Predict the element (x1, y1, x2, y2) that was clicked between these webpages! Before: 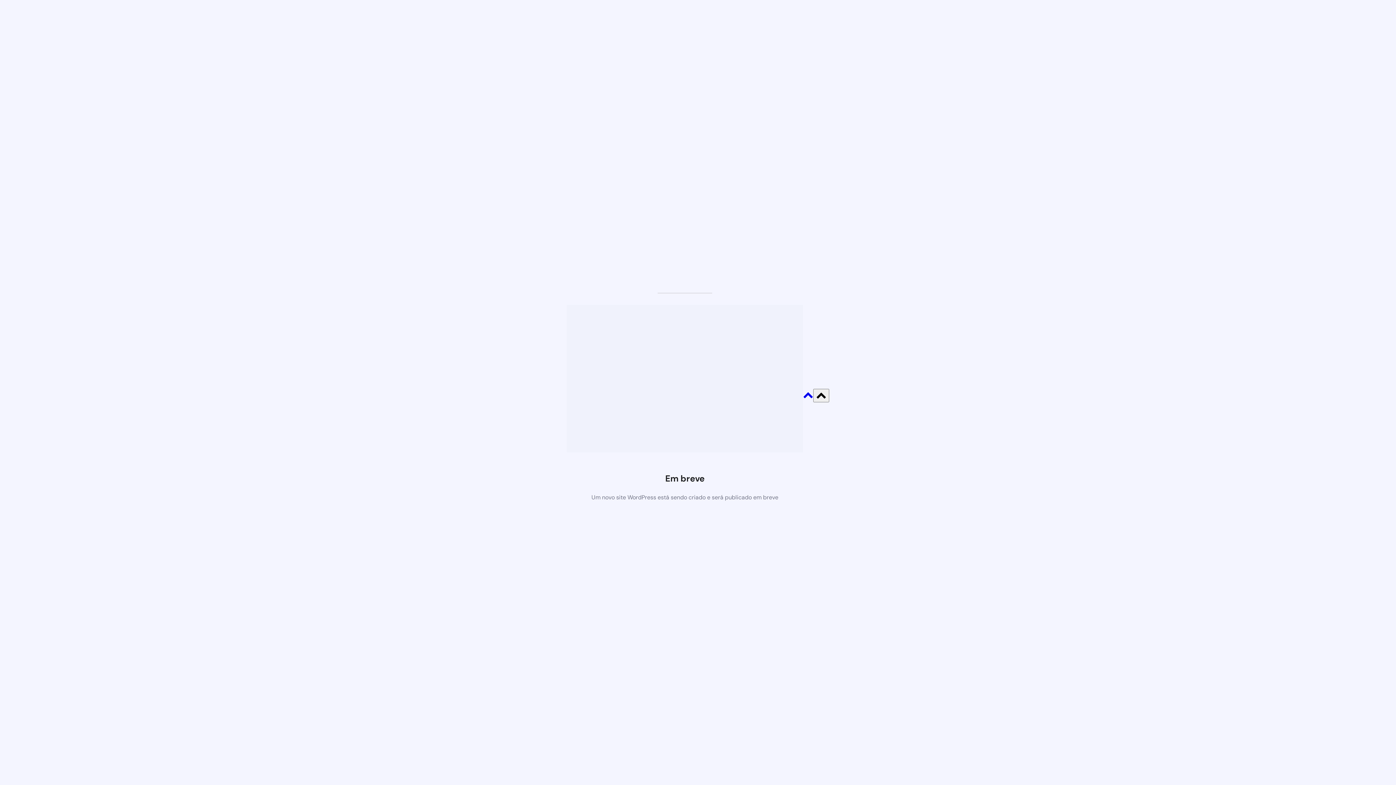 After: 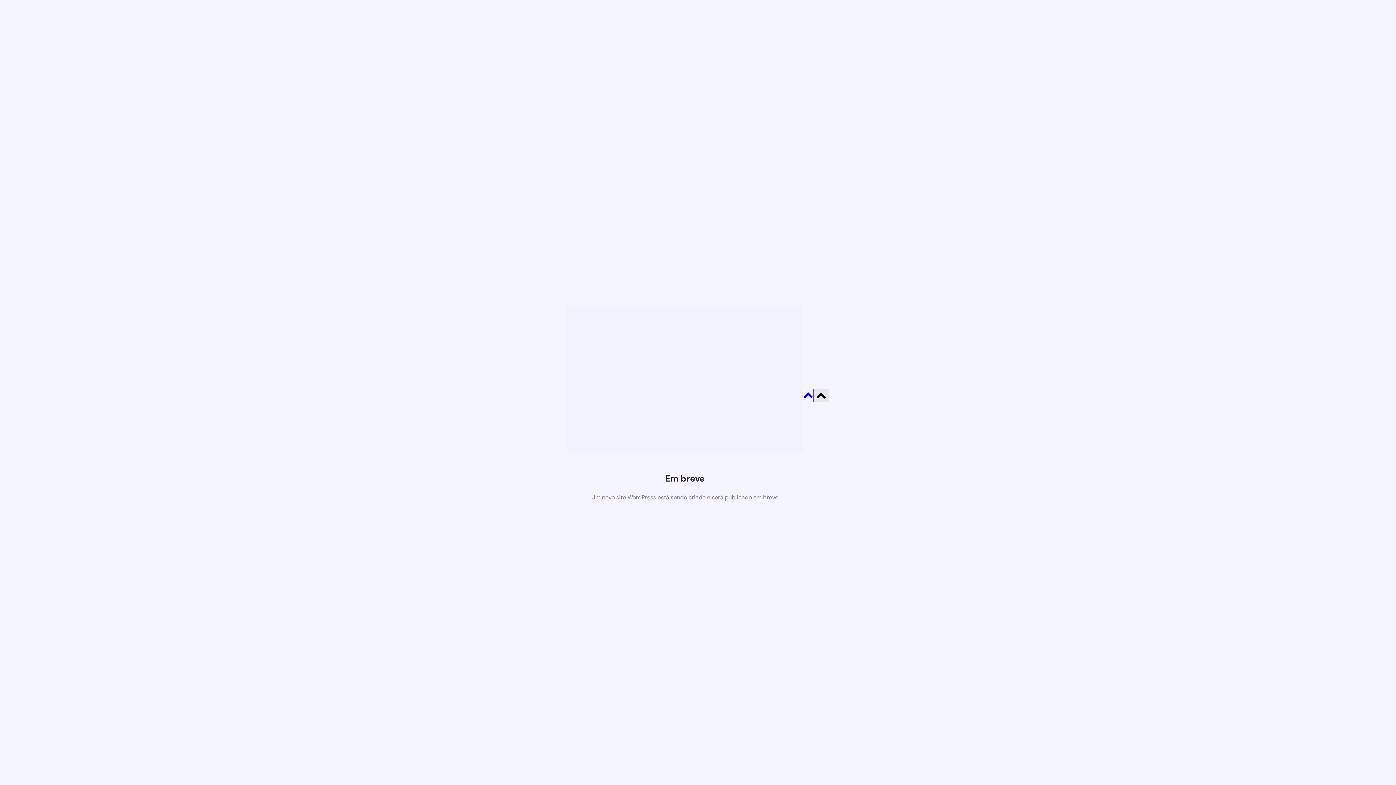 Action: label: Rolar para Cima bbox: (813, 388, 829, 402)